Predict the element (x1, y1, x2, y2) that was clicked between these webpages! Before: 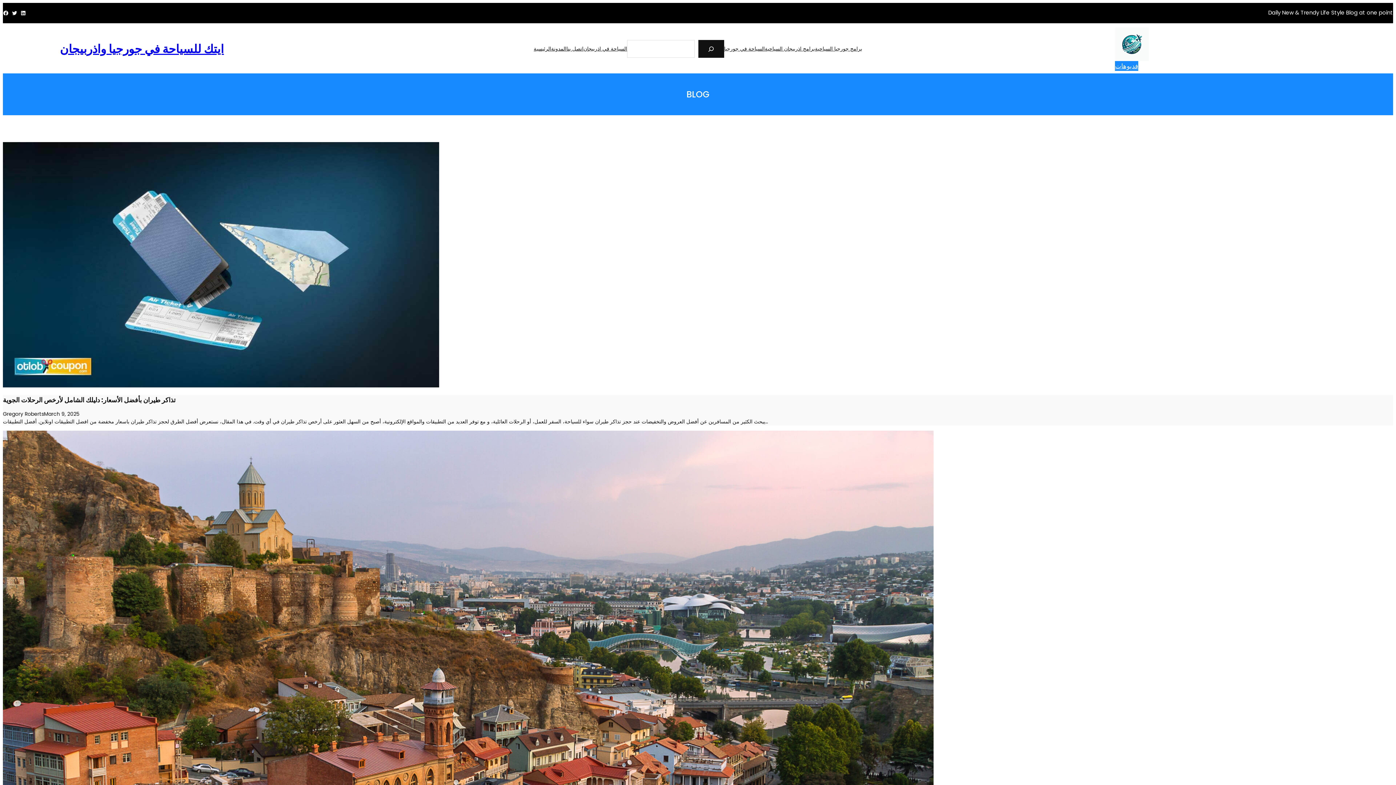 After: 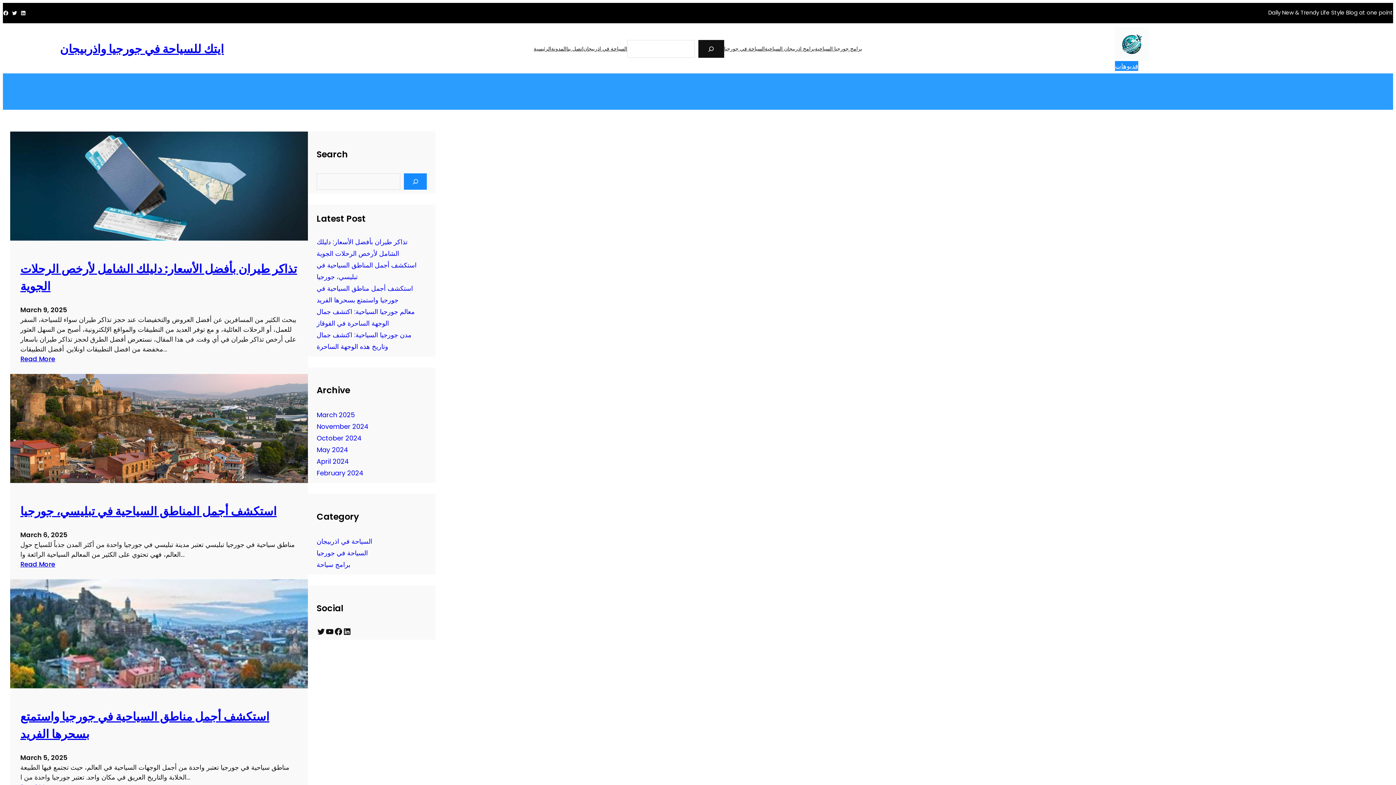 Action: bbox: (765, 45, 815, 52) label: برامج اذربيجان السياحية